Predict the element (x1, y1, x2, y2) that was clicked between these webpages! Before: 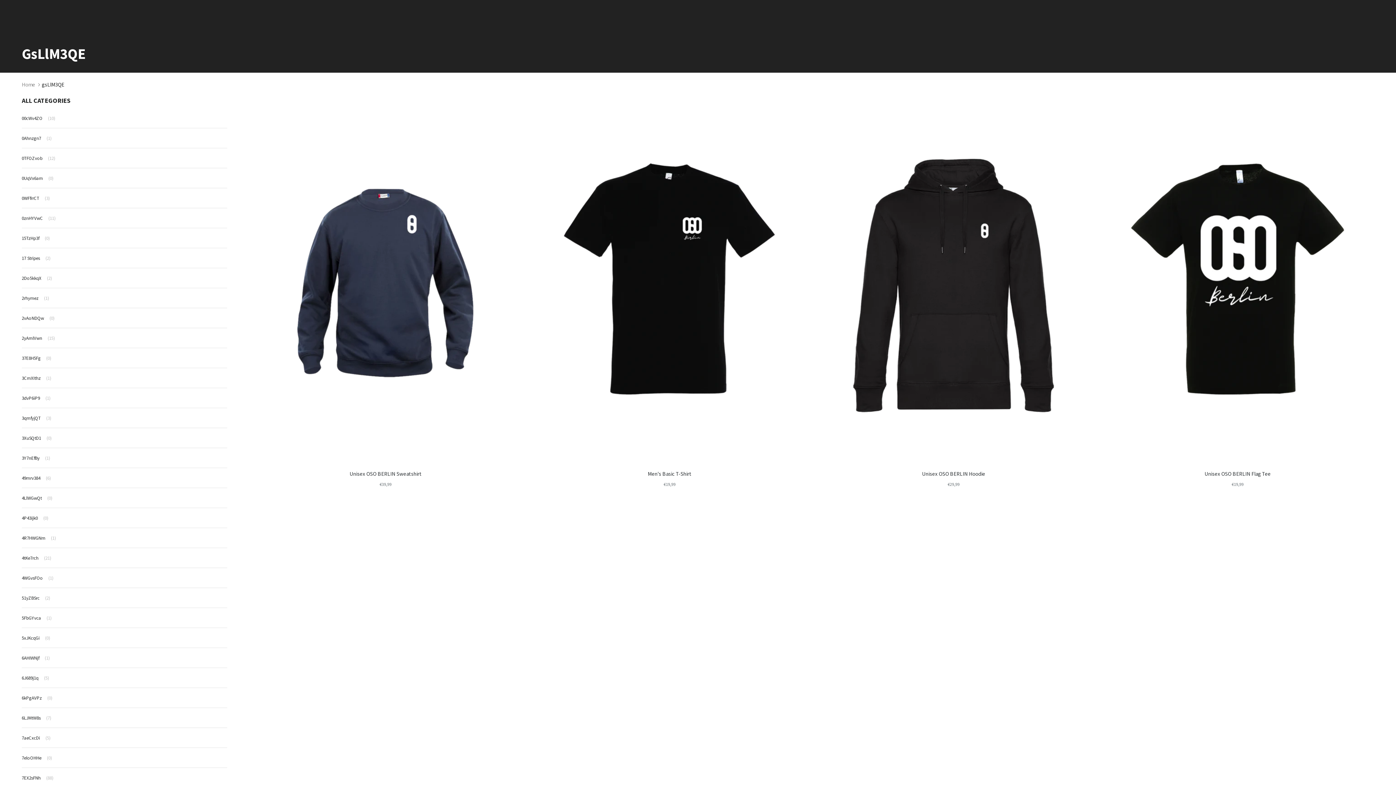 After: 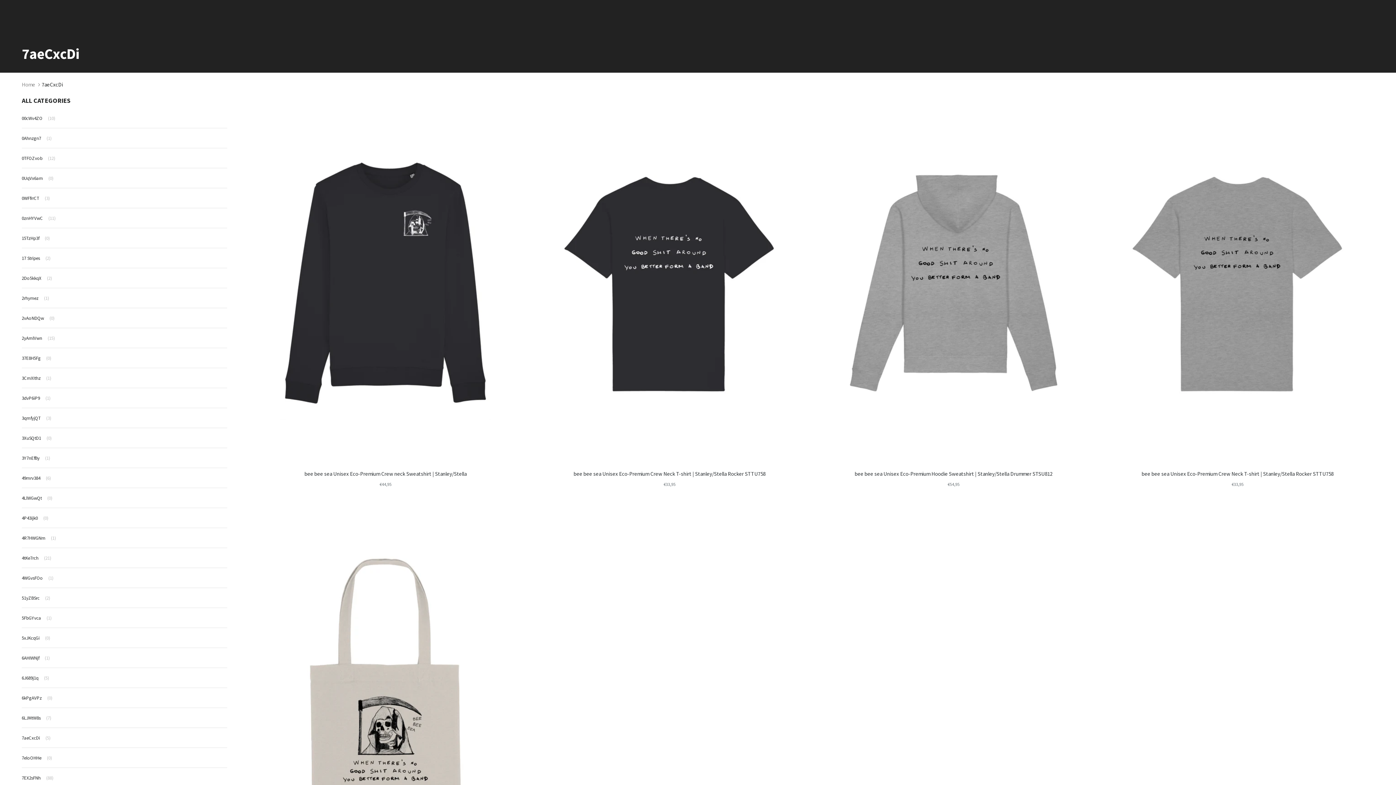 Action: bbox: (21, 734, 52, 742) label: 7aeCxcDi(5)